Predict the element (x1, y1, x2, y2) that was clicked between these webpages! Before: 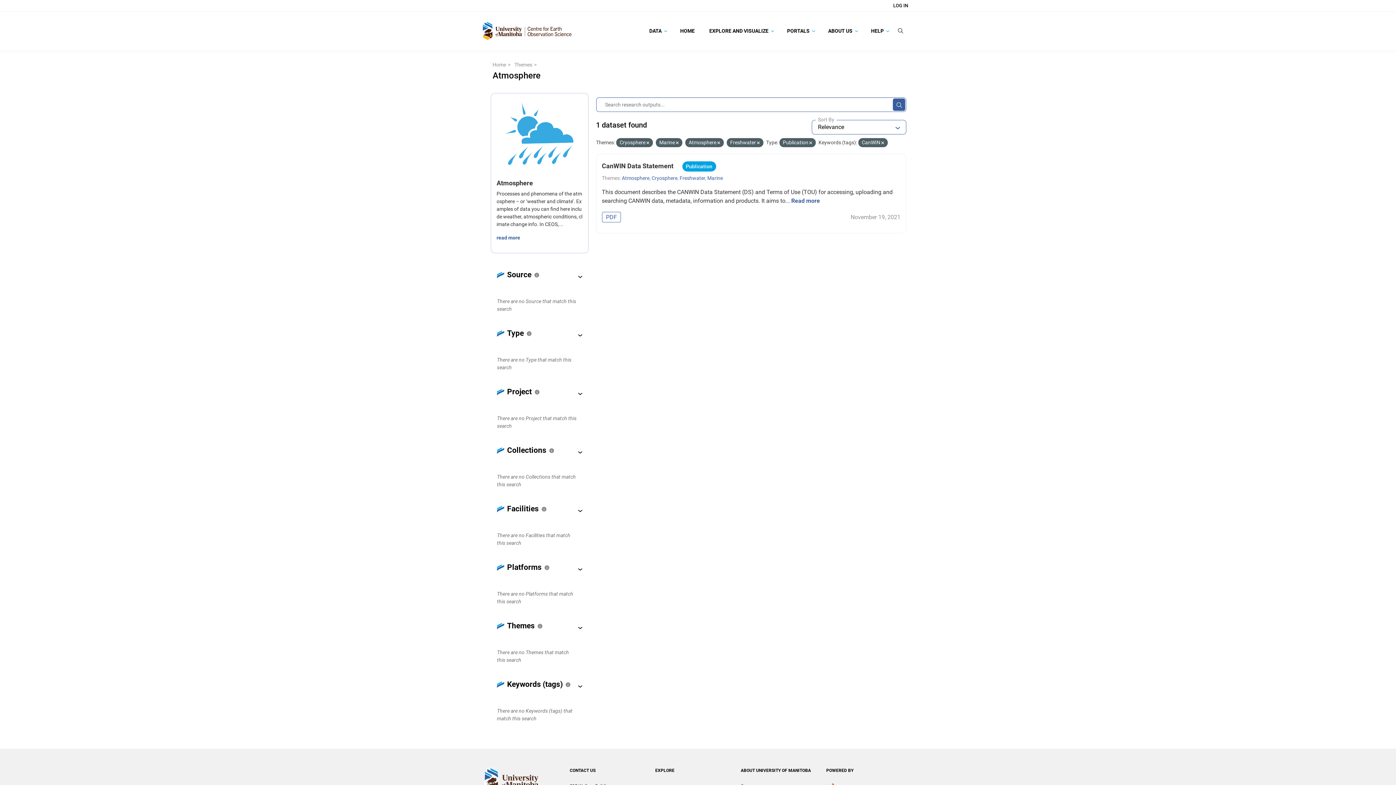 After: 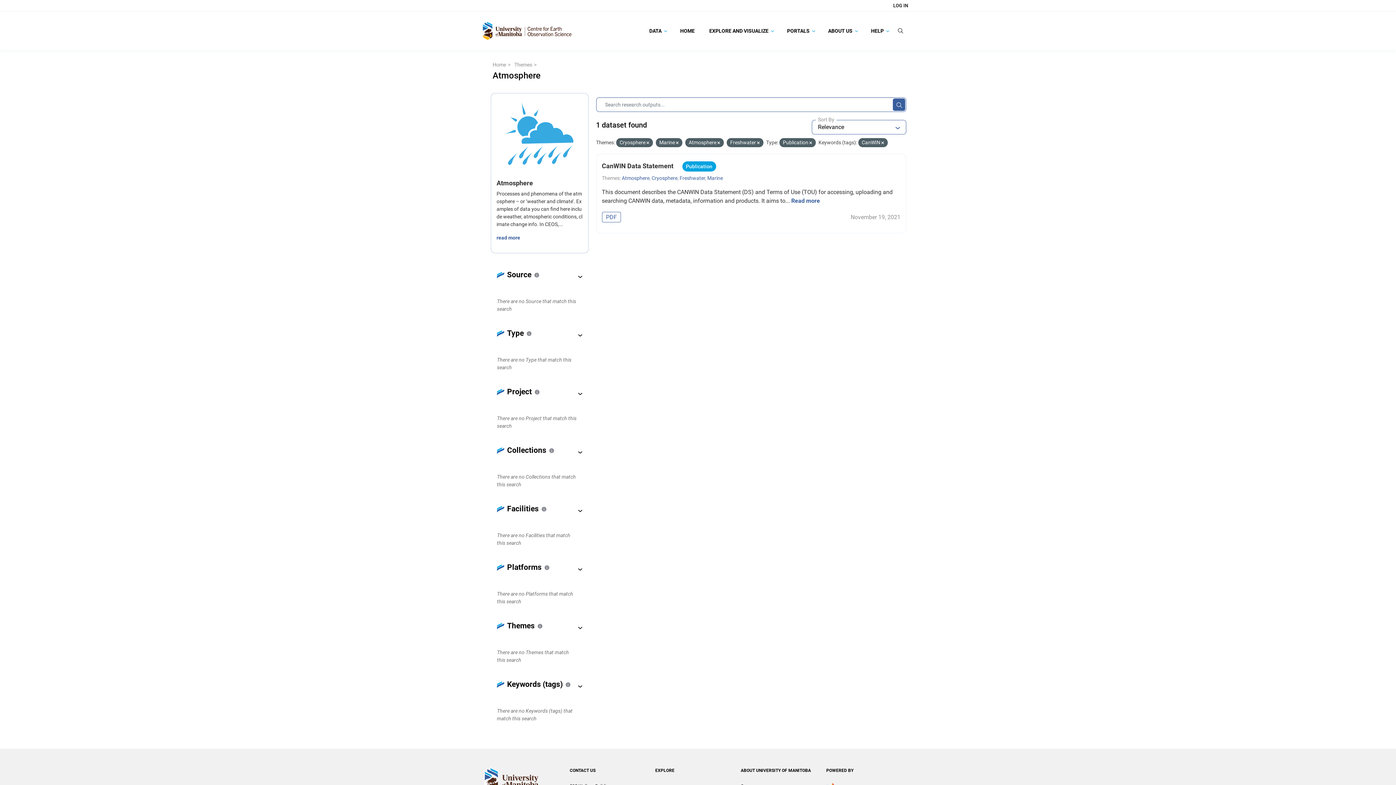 Action: bbox: (893, 98, 905, 110)